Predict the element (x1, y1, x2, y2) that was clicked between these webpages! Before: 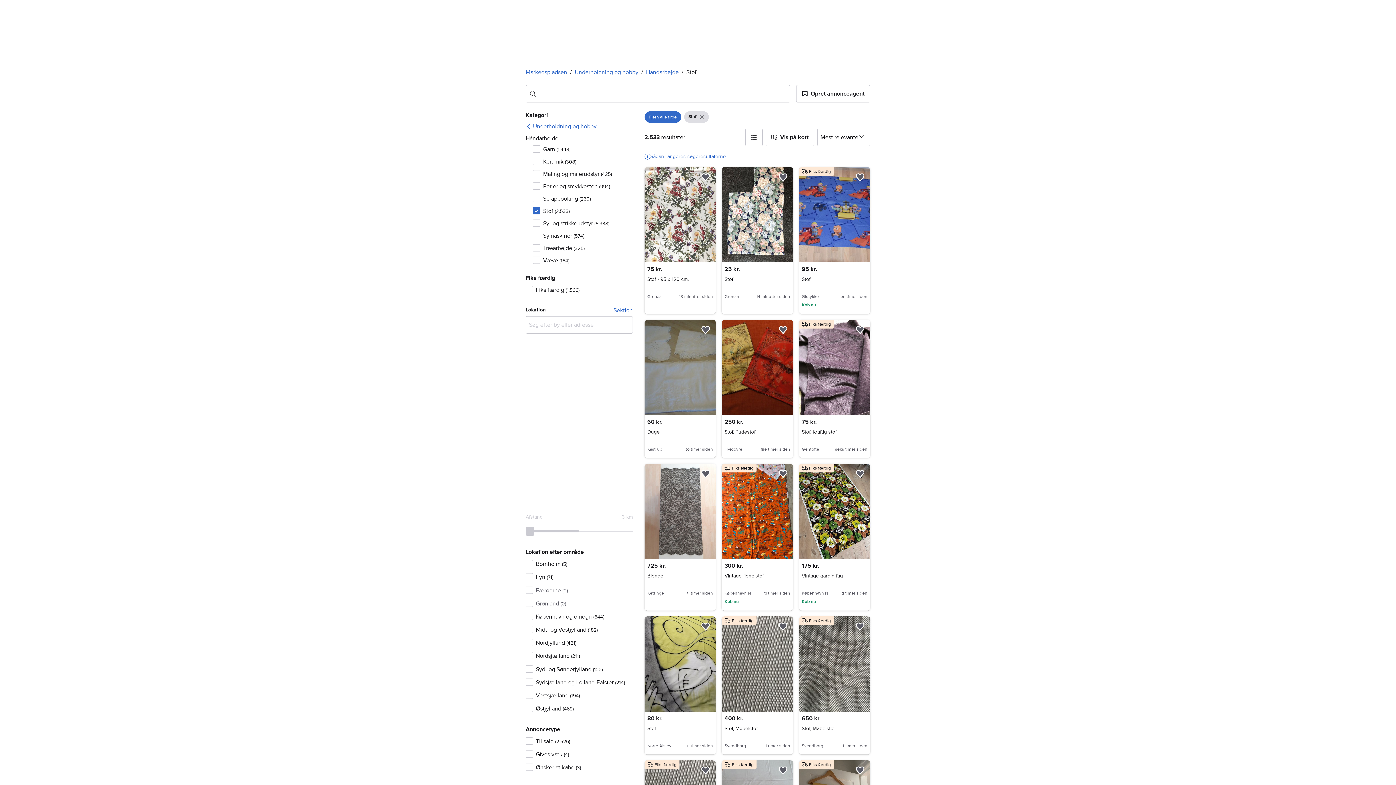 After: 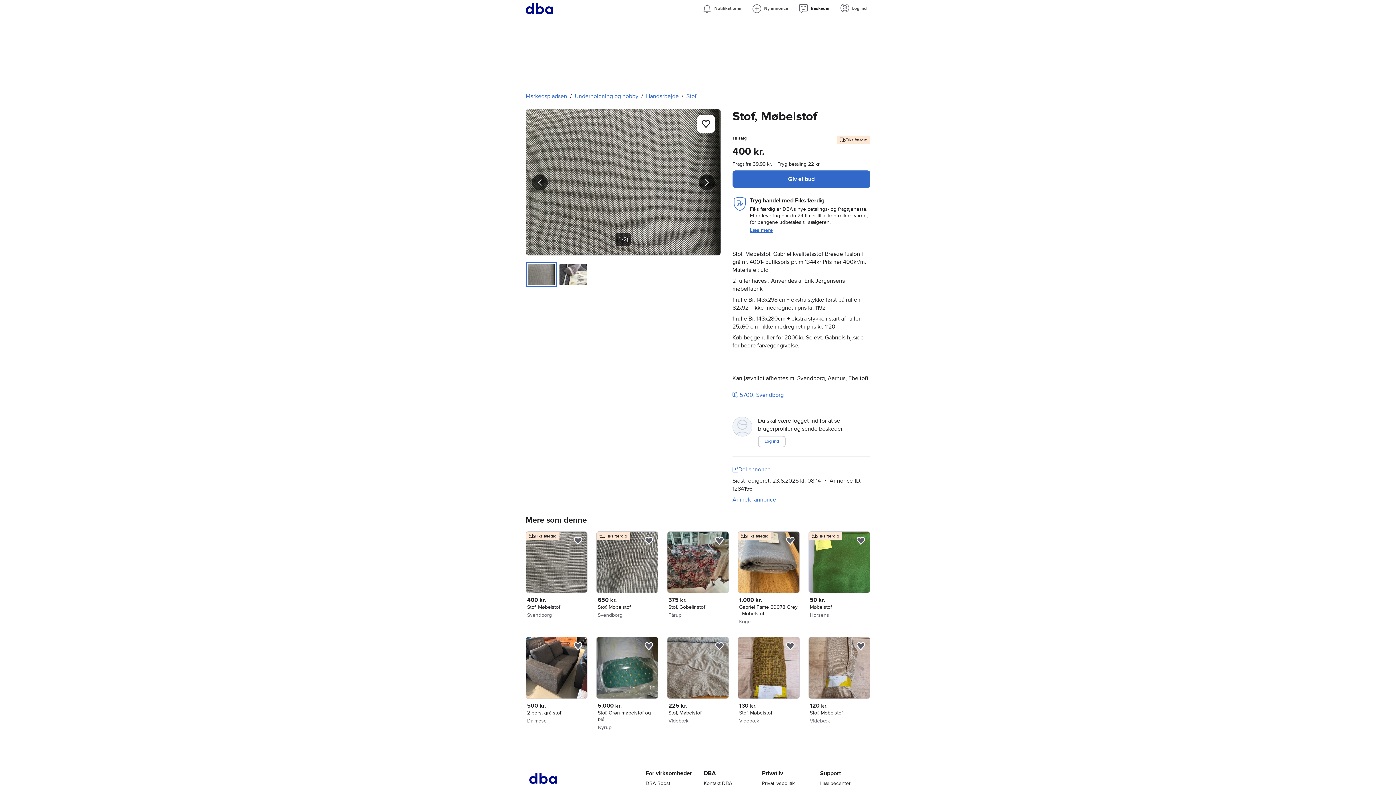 Action: bbox: (724, 725, 757, 731) label: Stof, Møbelstof